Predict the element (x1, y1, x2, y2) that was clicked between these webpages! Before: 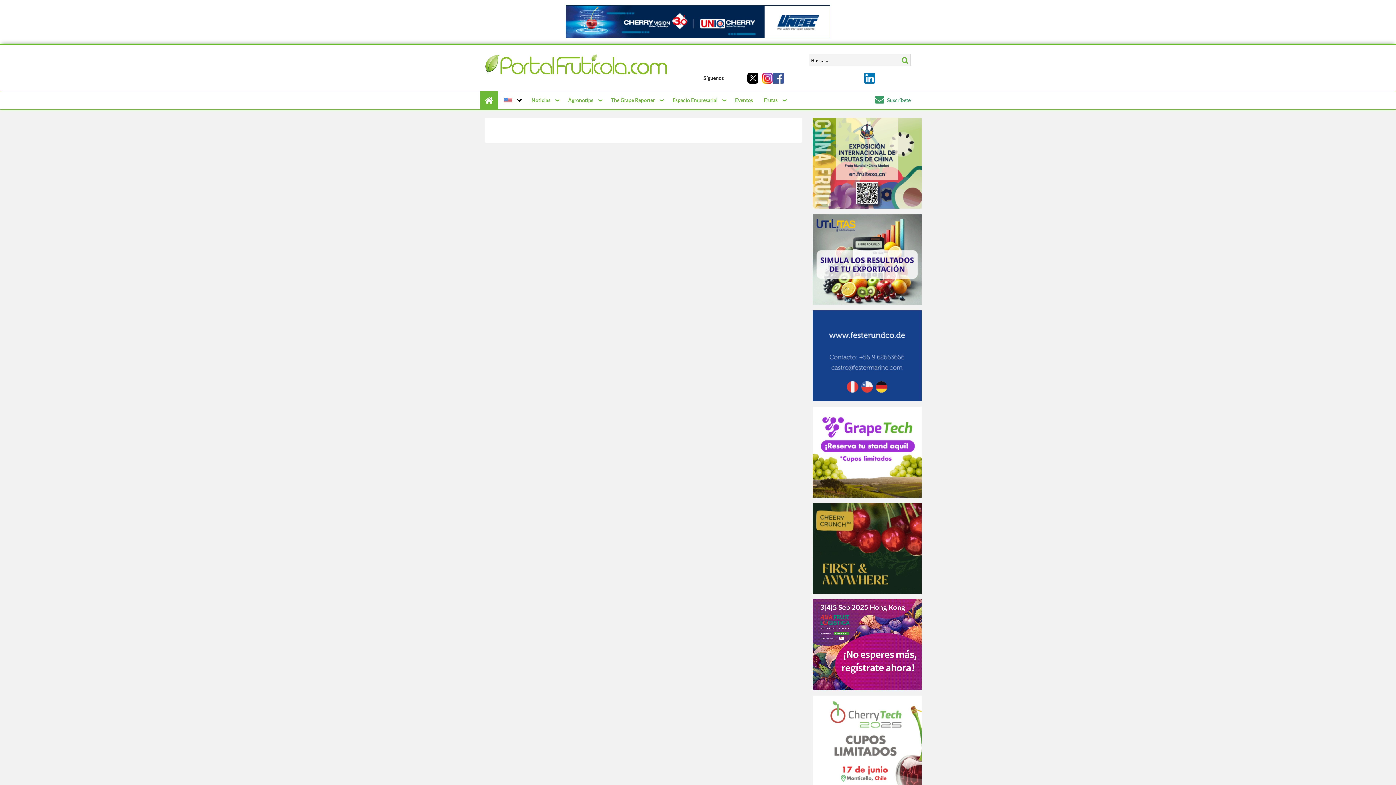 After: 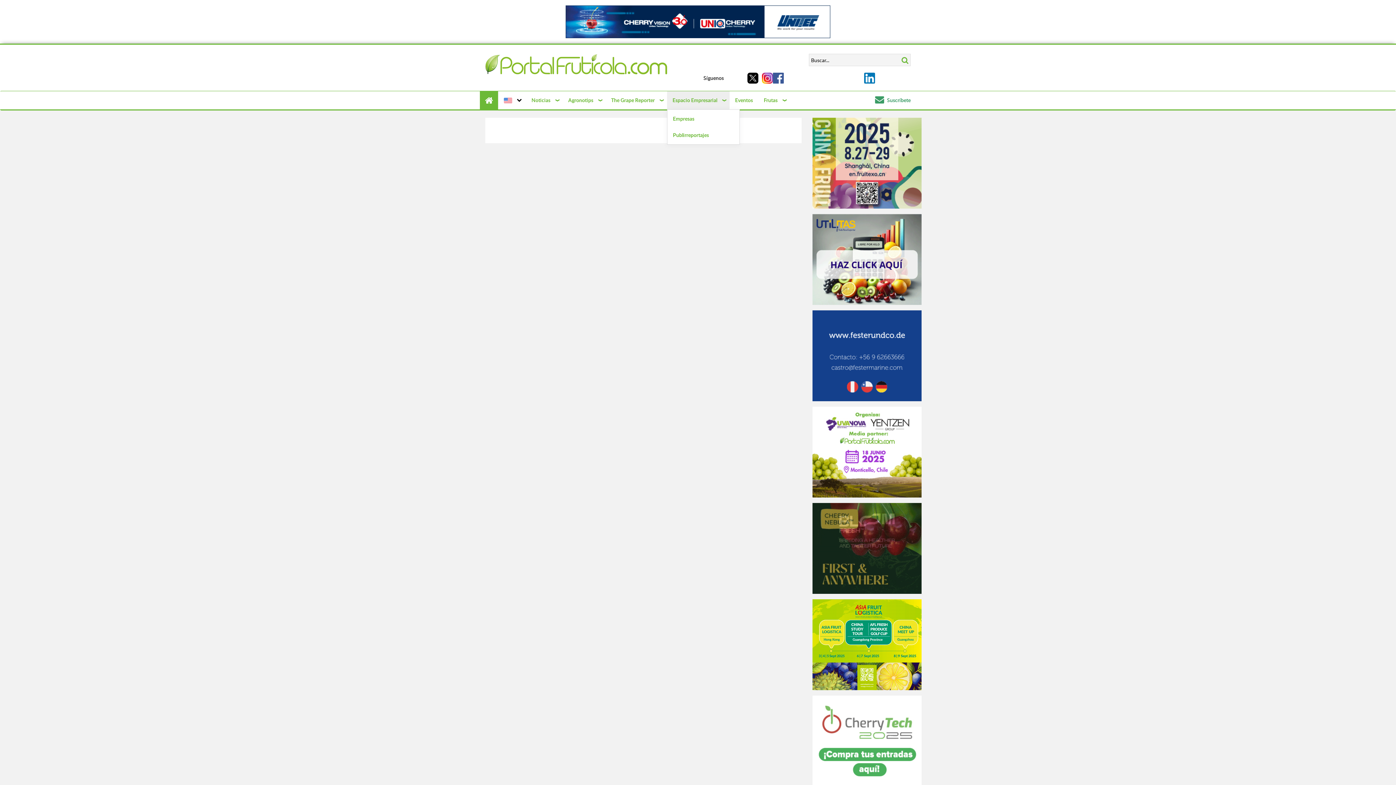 Action: label: Espacio Empresarial bbox: (669, 93, 721, 107)